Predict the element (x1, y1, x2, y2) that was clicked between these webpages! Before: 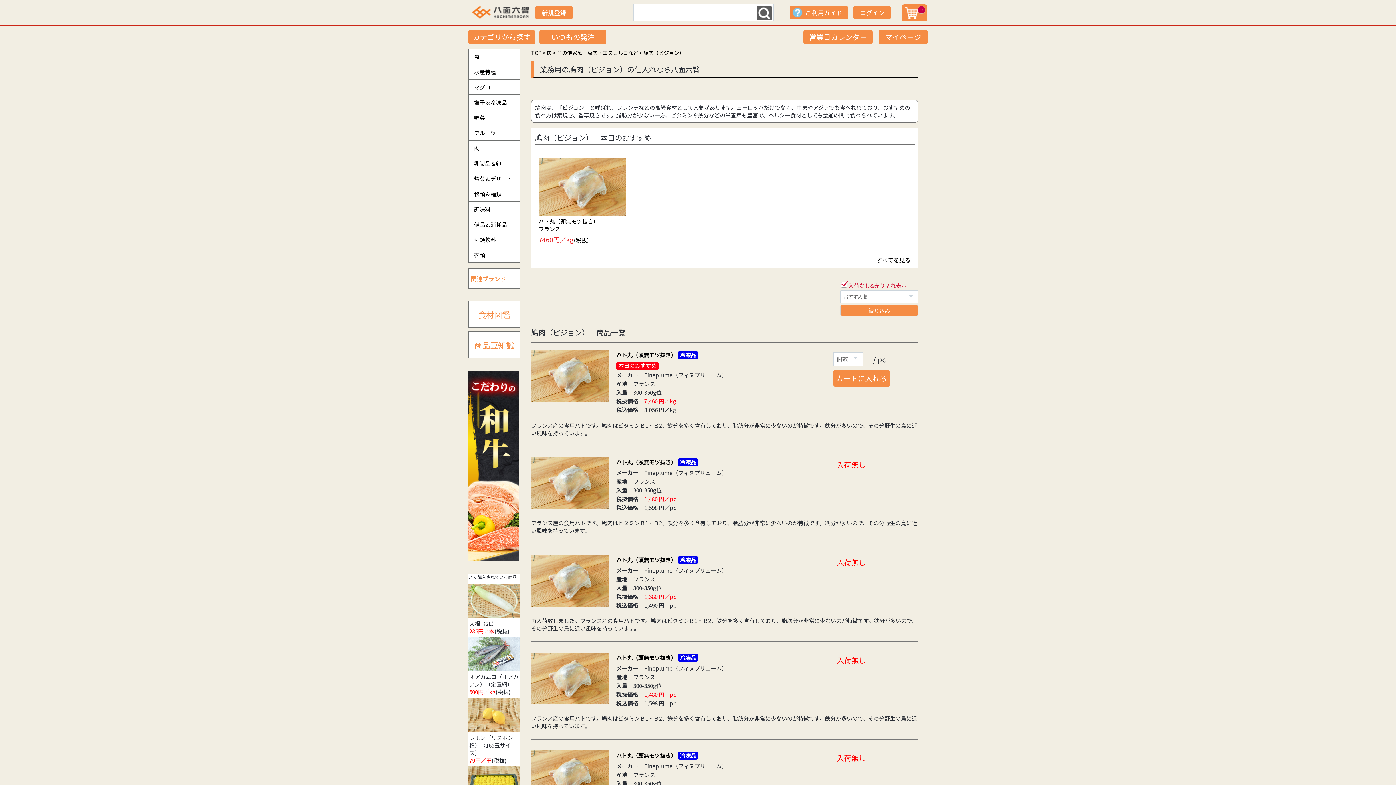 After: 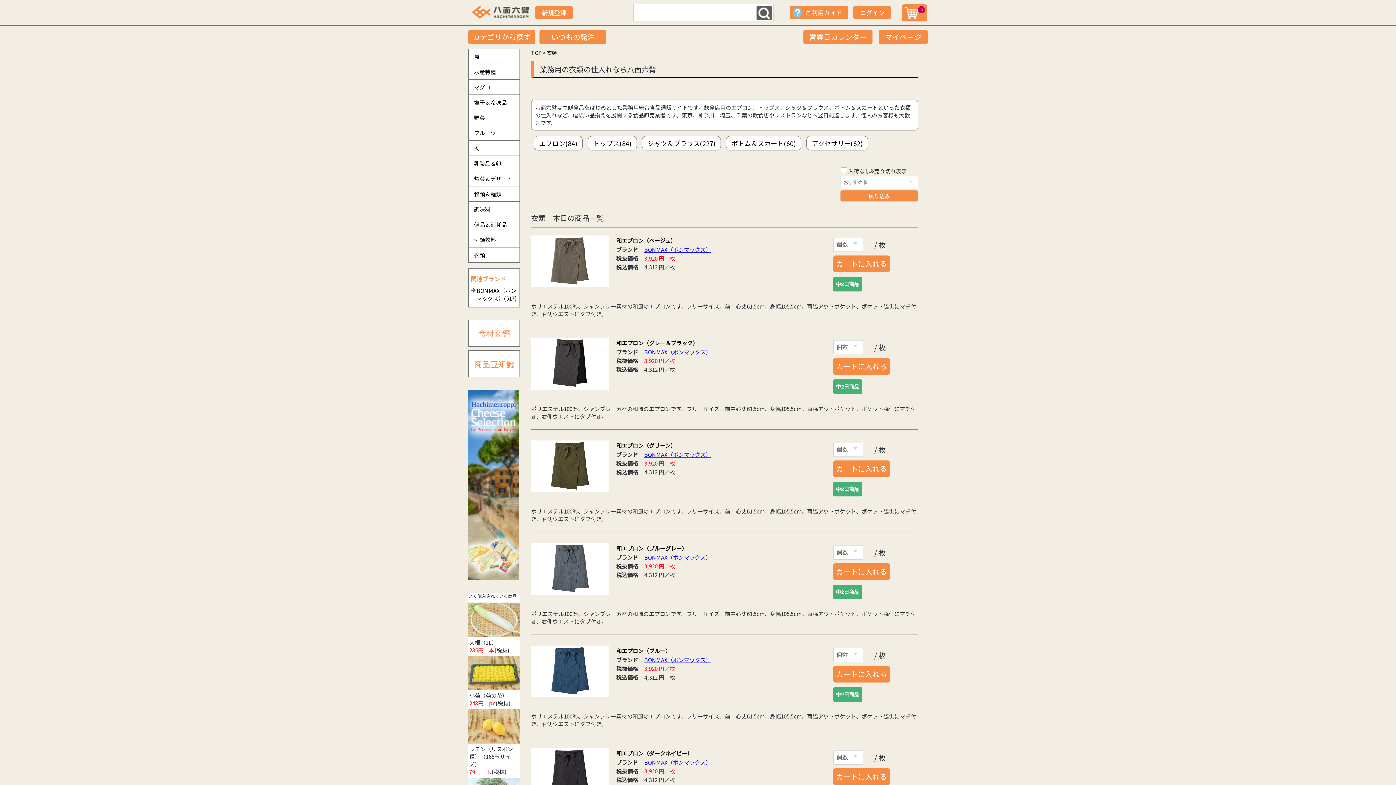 Action: label: 衣類 bbox: (468, 247, 519, 262)